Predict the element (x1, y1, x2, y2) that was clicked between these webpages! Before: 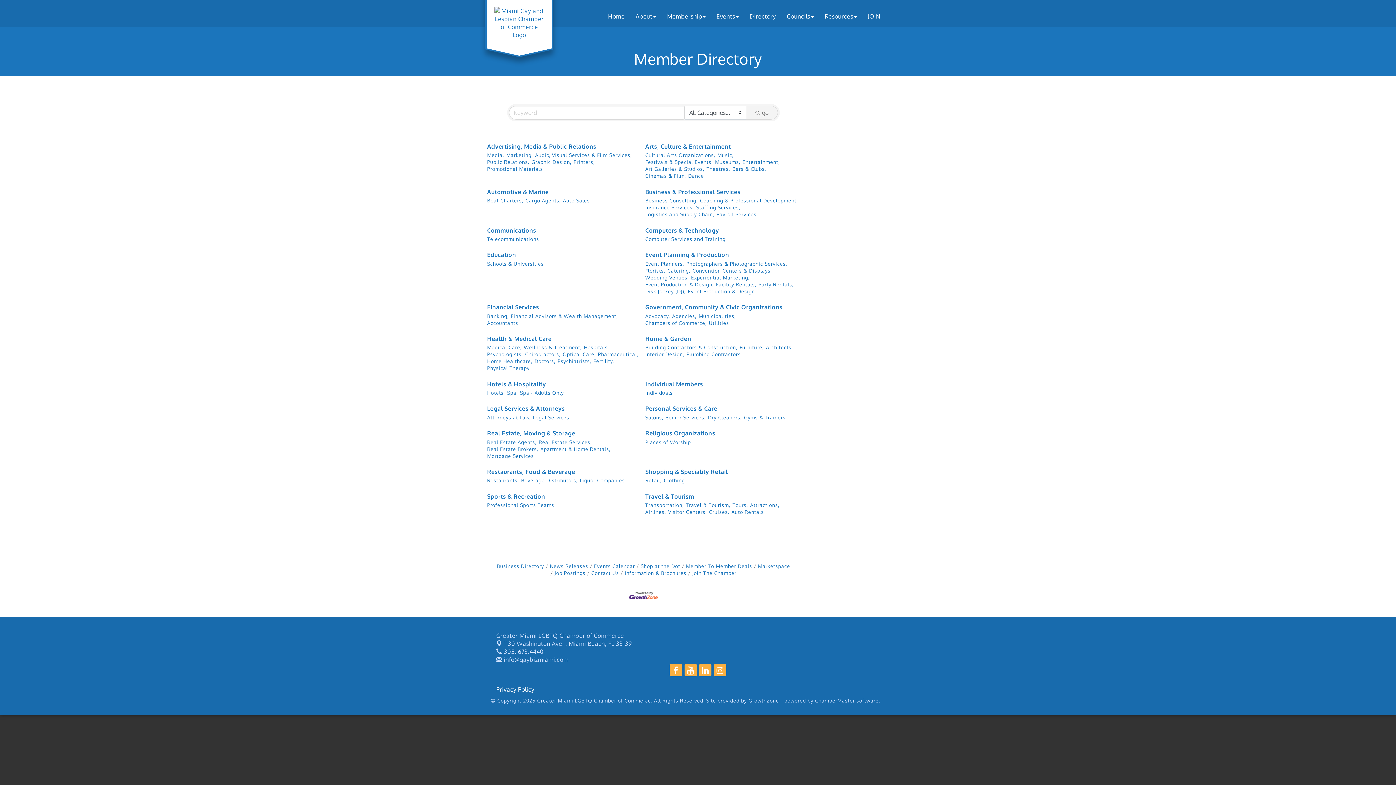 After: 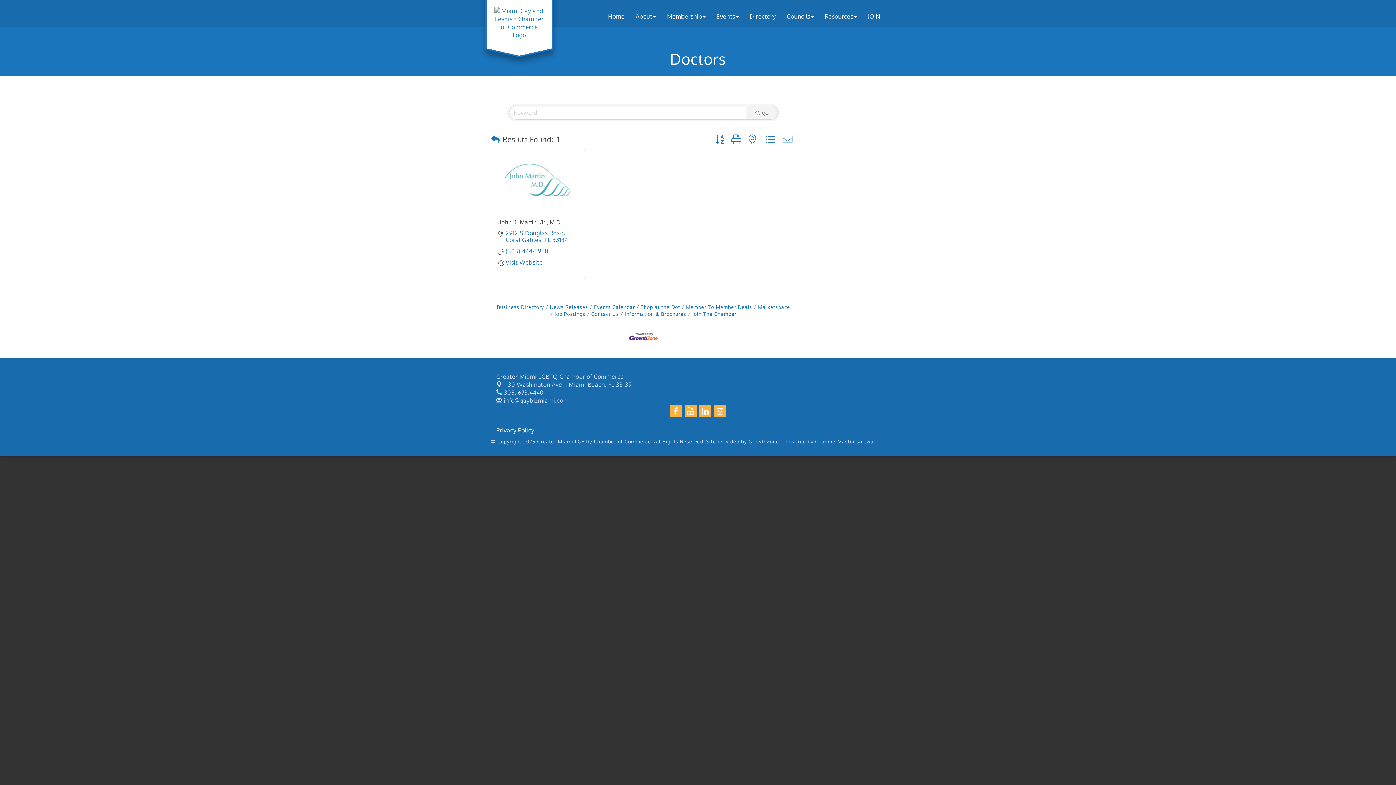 Action: bbox: (534, 357, 555, 364) label: Doctors,